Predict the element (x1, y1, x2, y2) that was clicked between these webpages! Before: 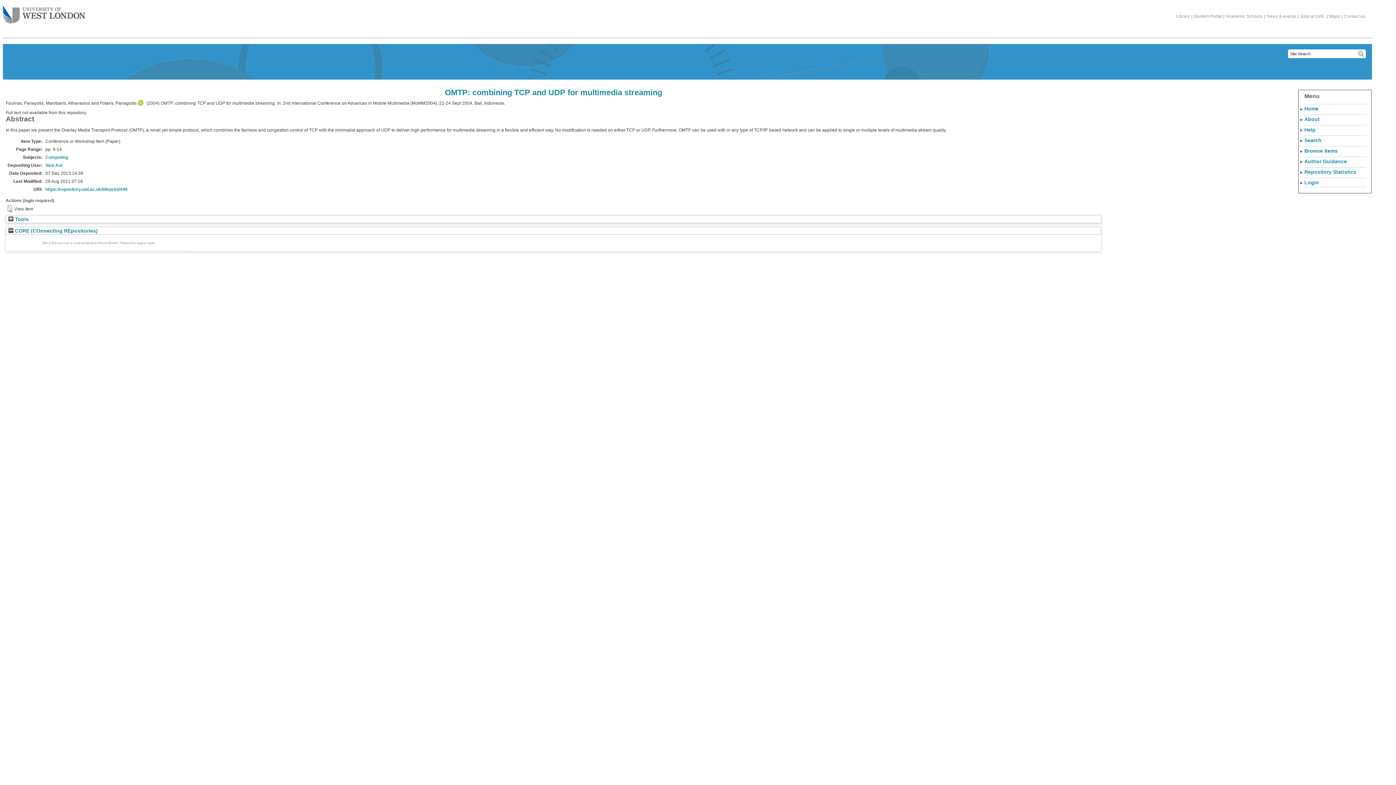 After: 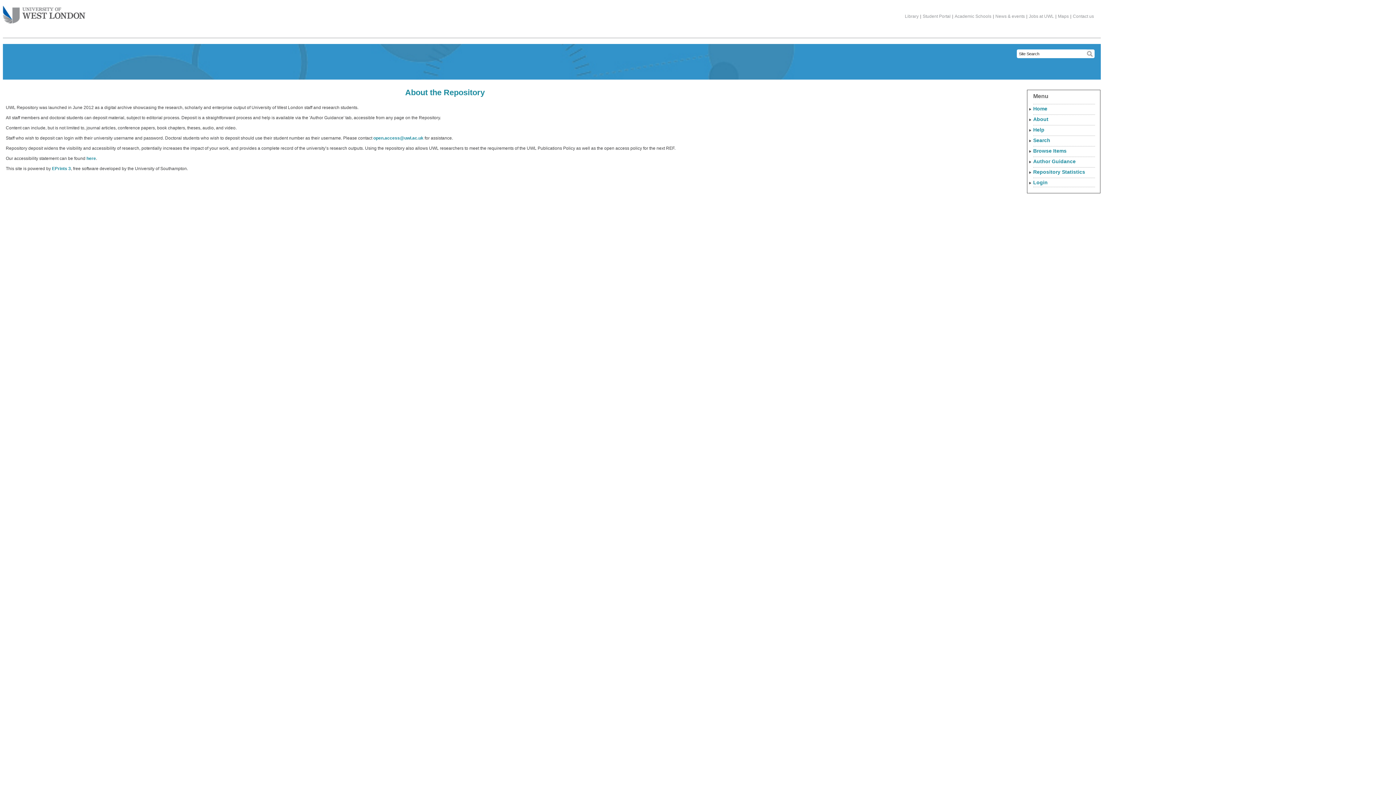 Action: label: About bbox: (1304, 114, 1366, 123)